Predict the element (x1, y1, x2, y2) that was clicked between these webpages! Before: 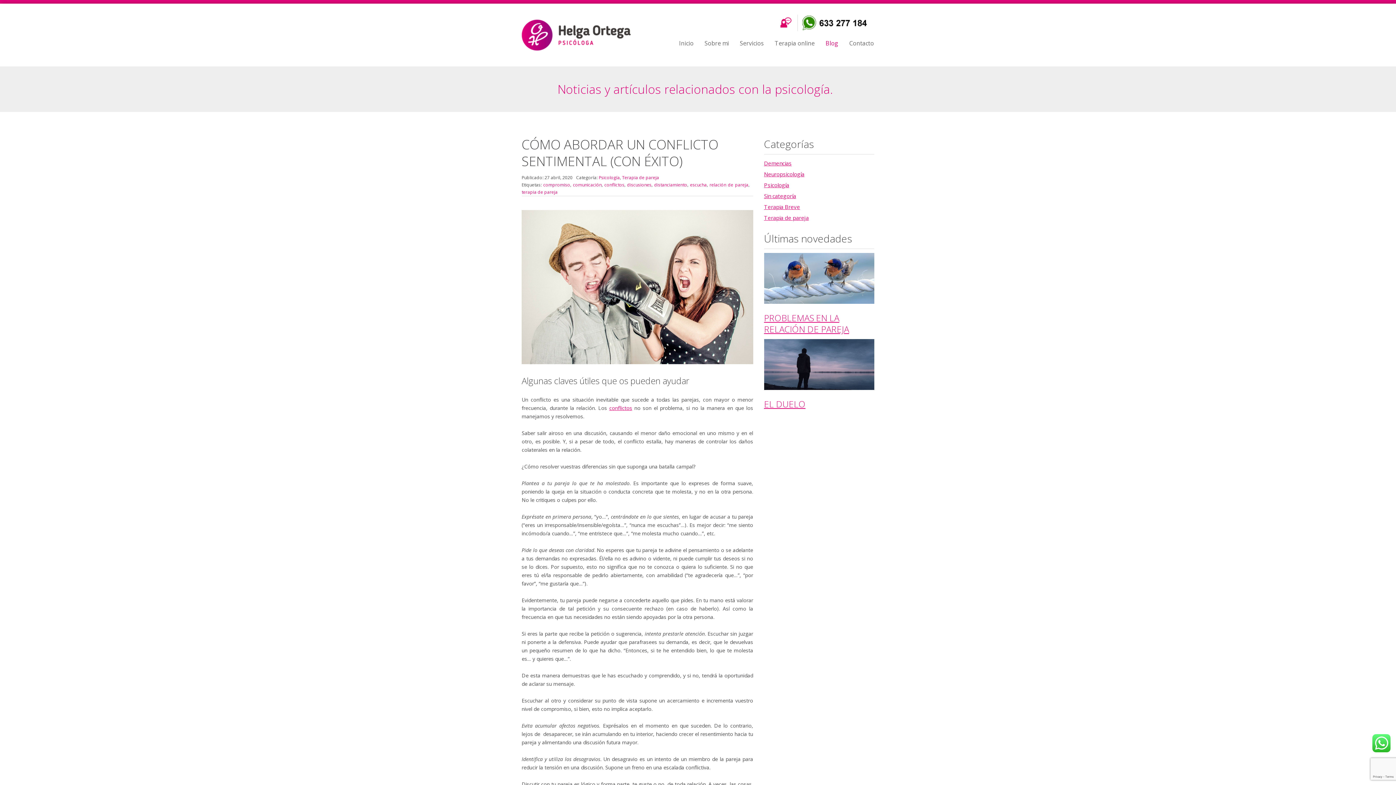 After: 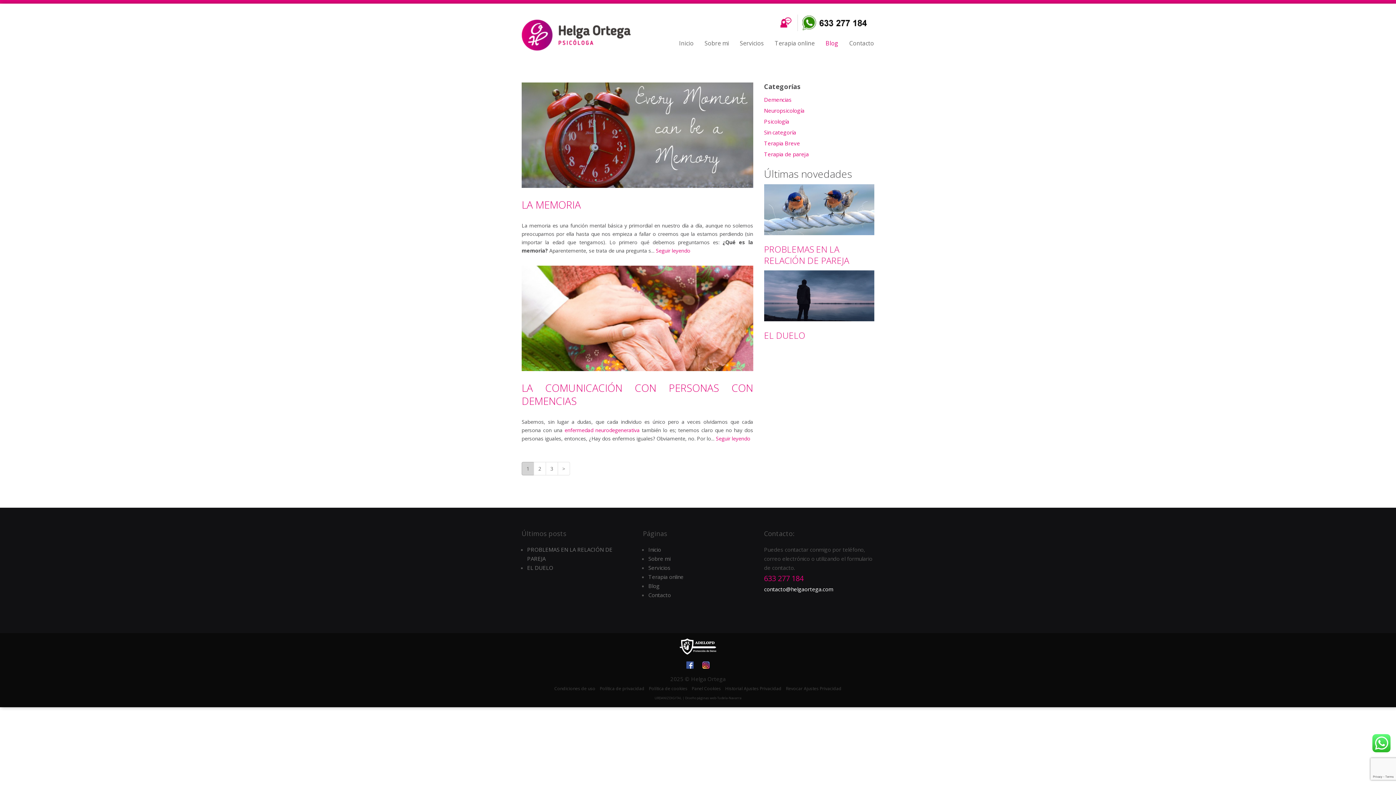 Action: label: Neuropsicología bbox: (764, 170, 804, 177)